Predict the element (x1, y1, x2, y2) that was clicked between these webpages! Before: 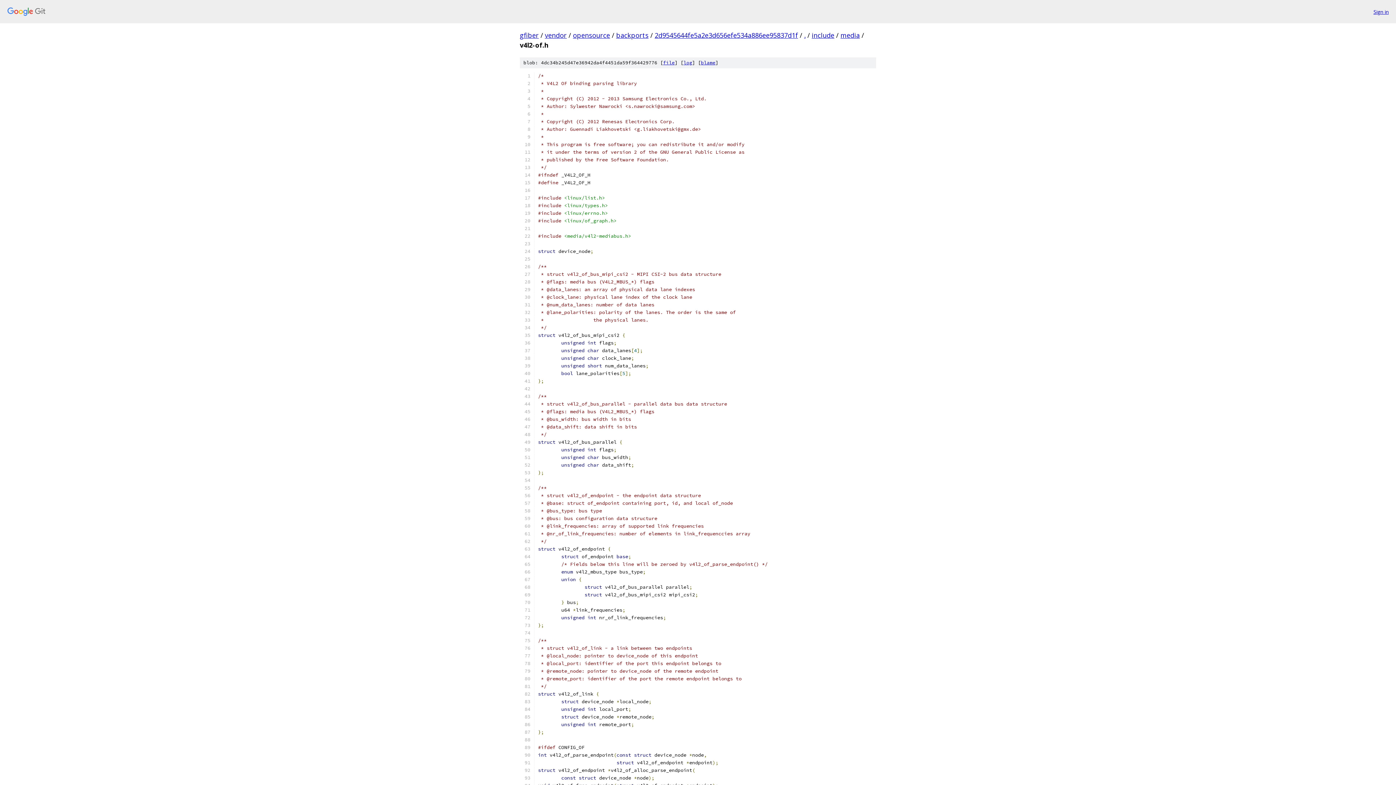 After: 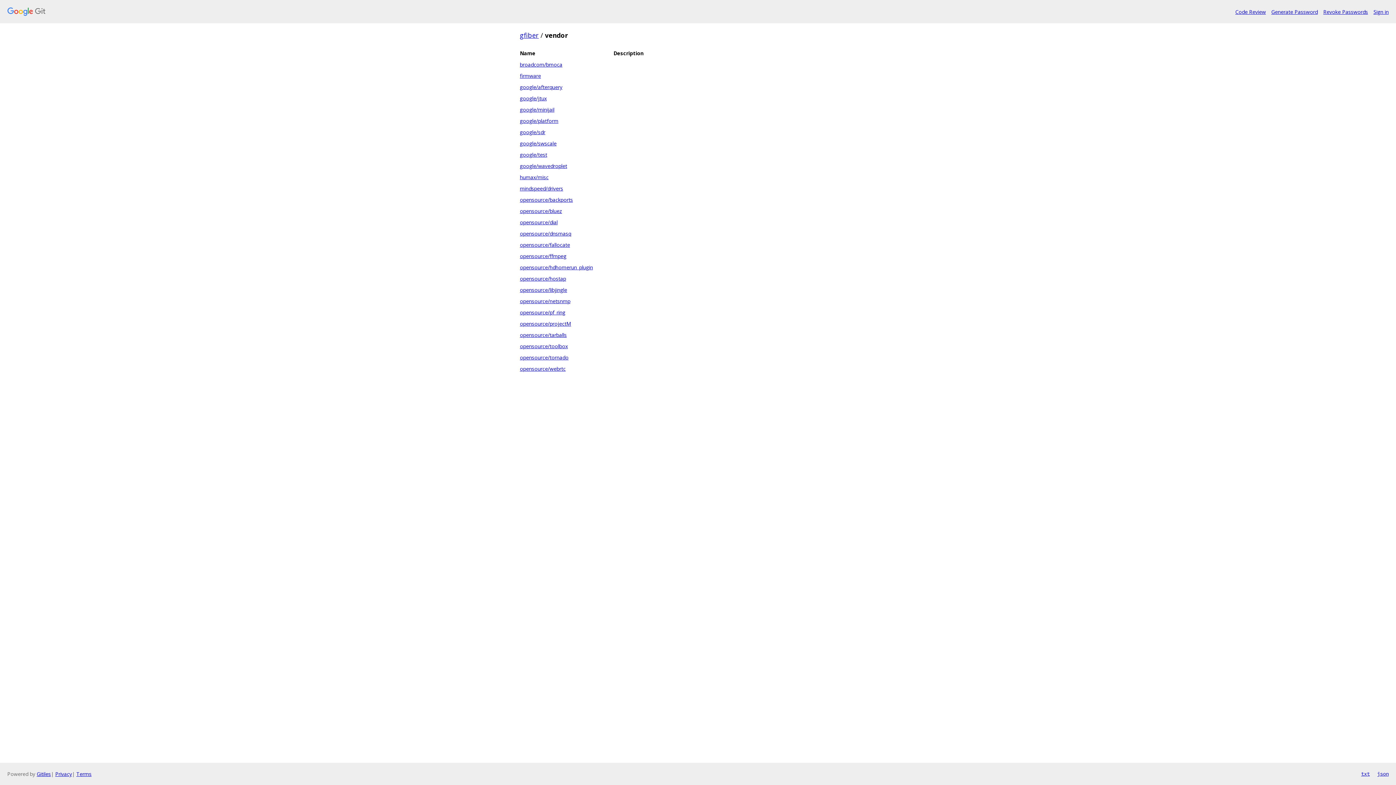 Action: label: vendor bbox: (545, 30, 566, 39)